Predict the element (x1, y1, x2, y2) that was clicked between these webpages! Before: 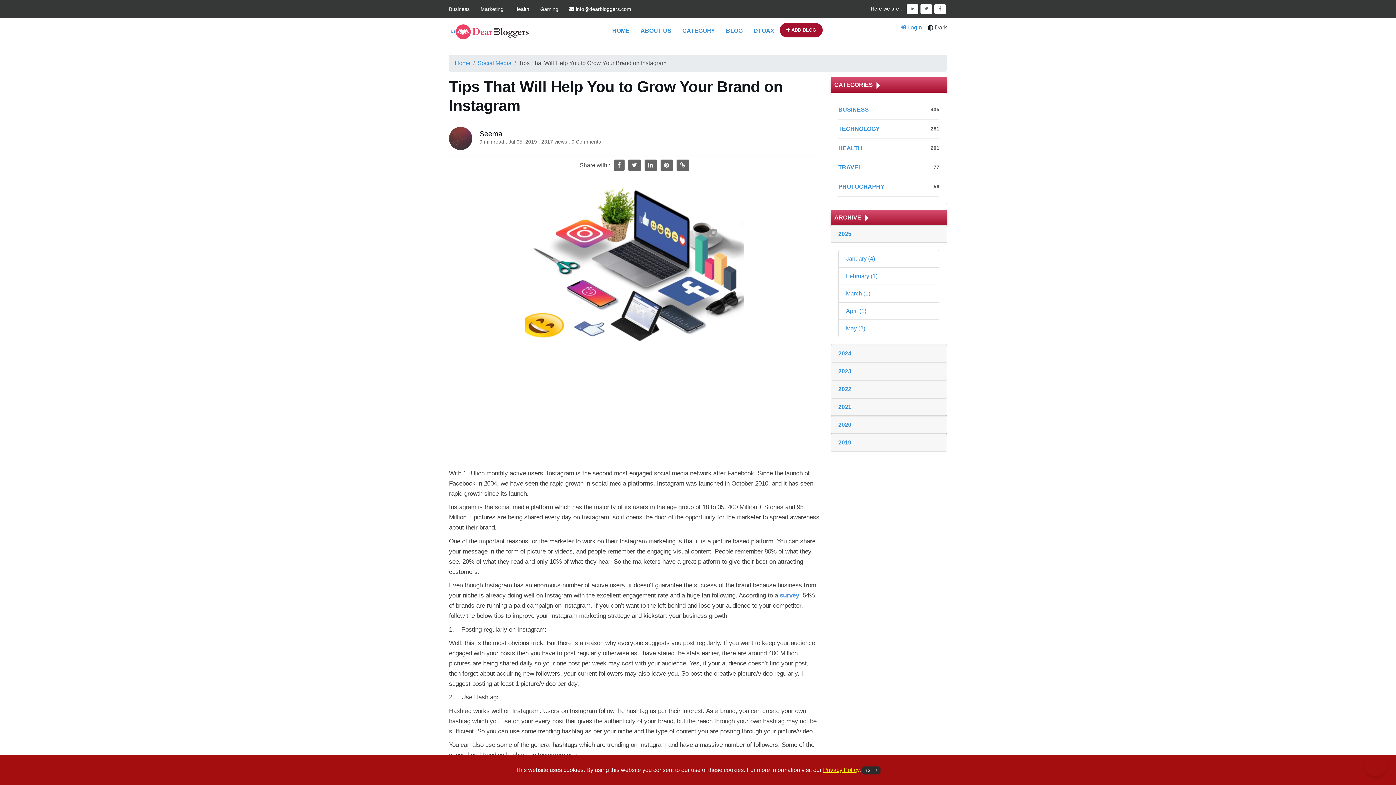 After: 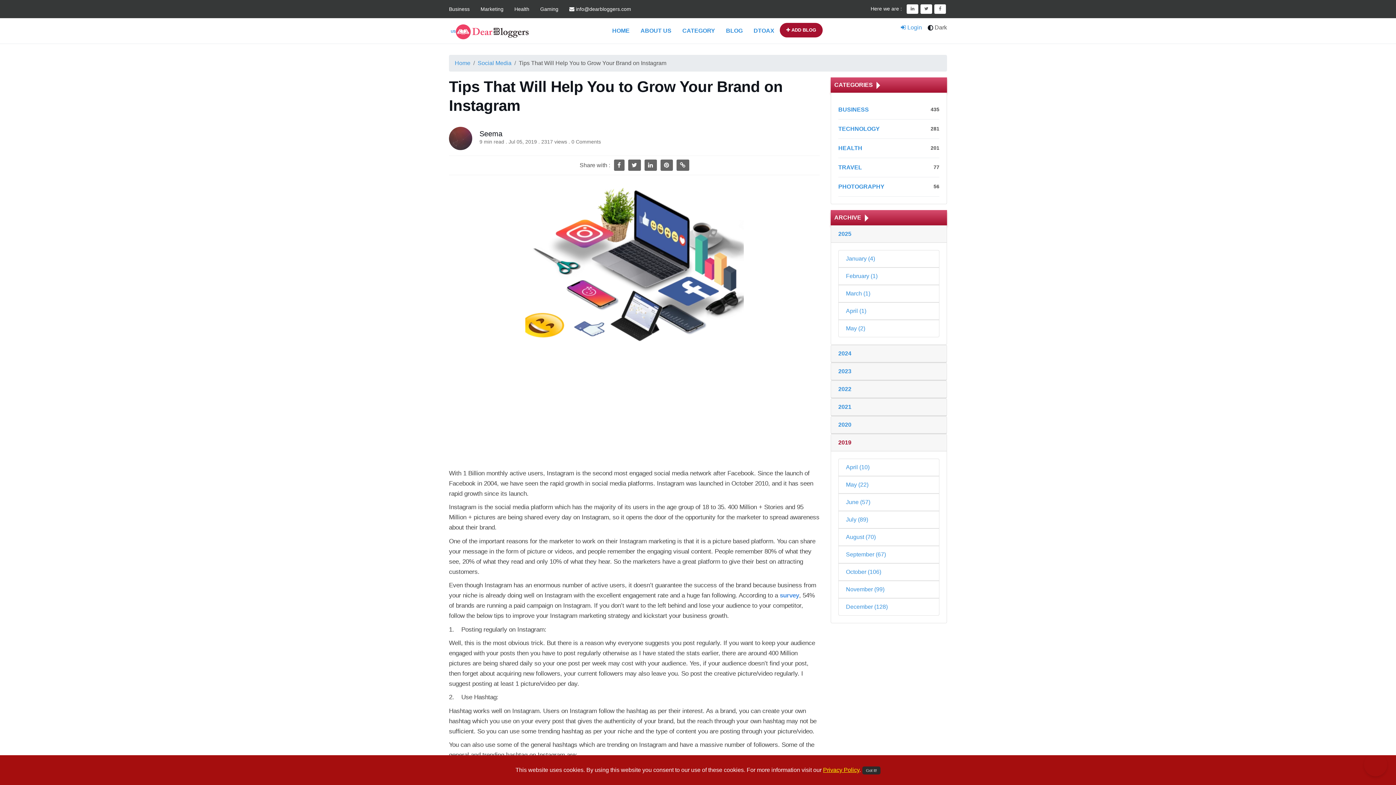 Action: bbox: (838, 439, 851, 445) label: 2019